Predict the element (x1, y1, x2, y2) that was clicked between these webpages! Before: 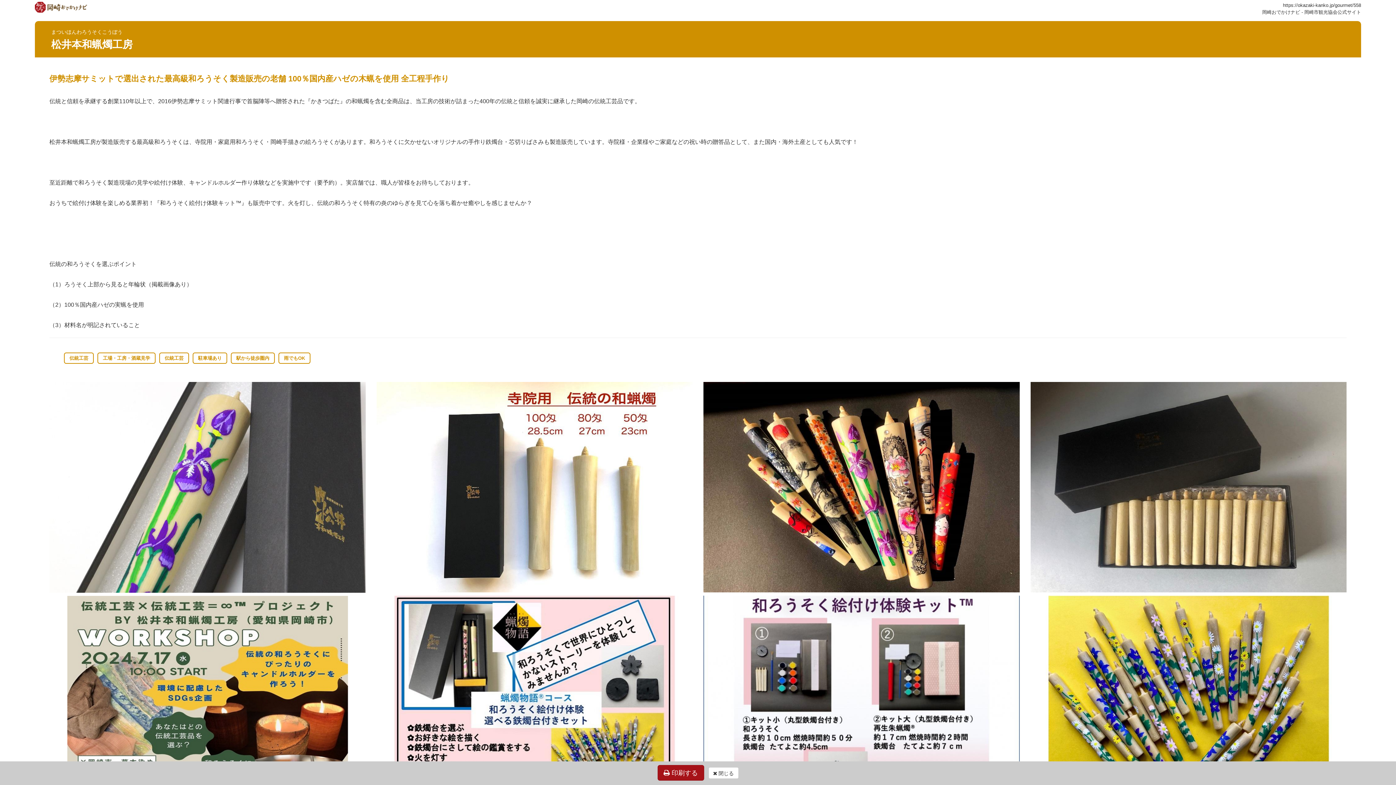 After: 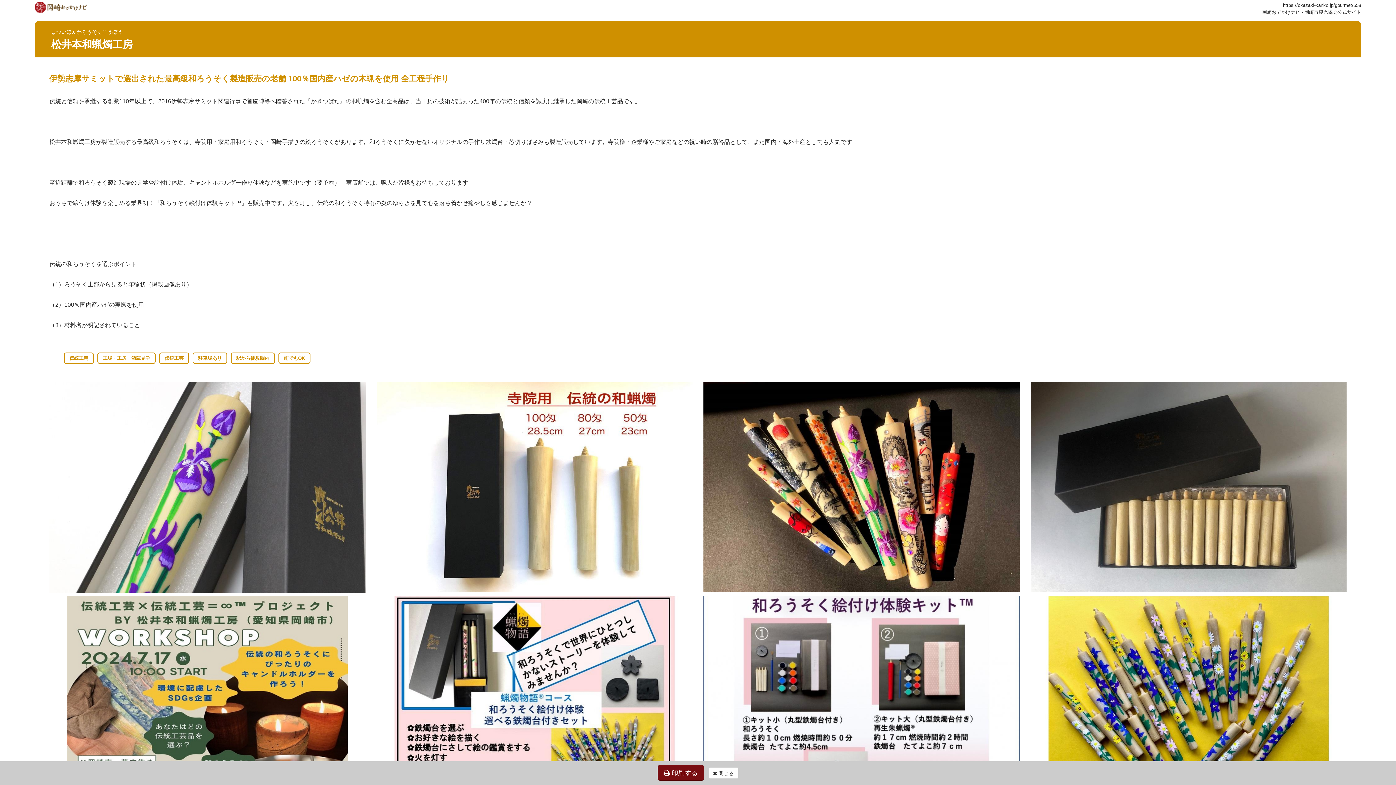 Action: bbox: (657, 765, 704, 781) label:  印刷する